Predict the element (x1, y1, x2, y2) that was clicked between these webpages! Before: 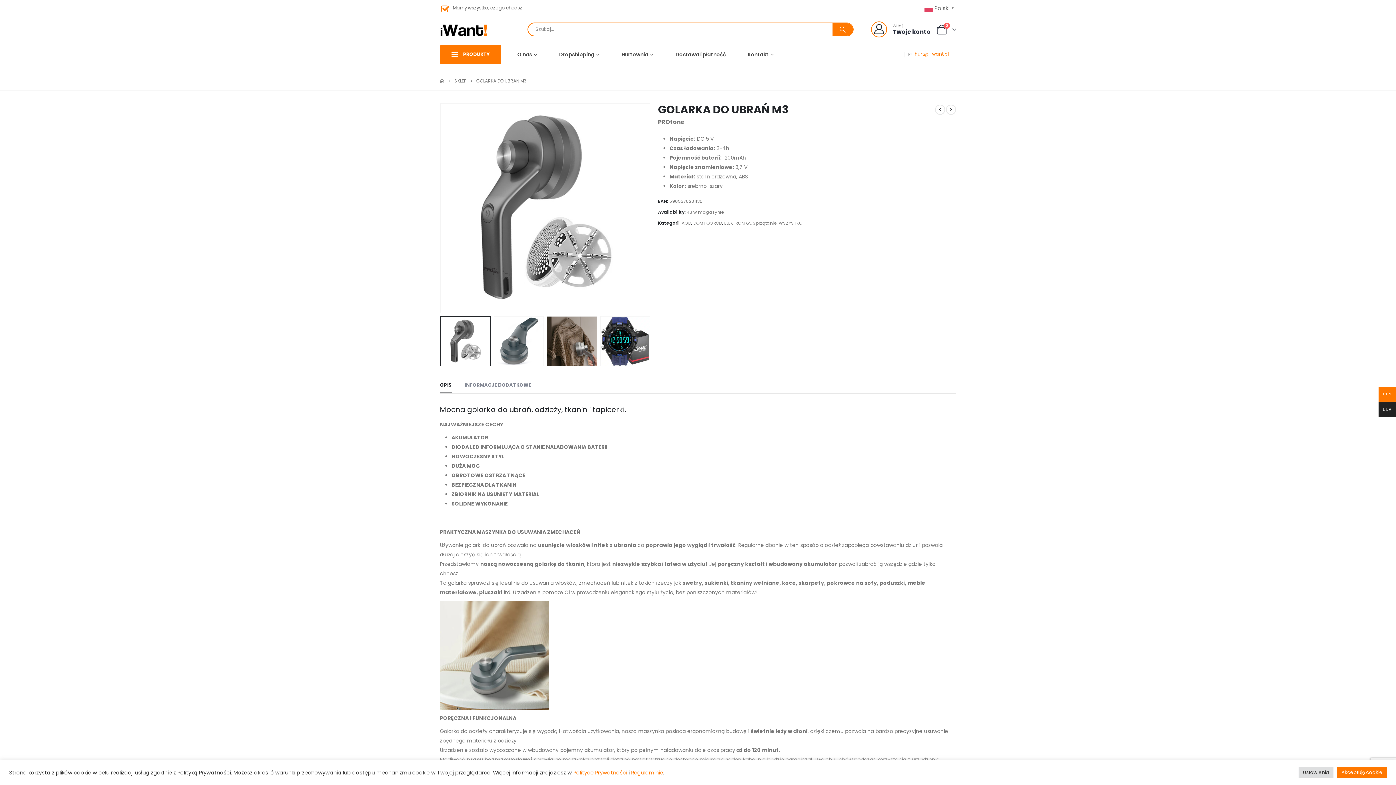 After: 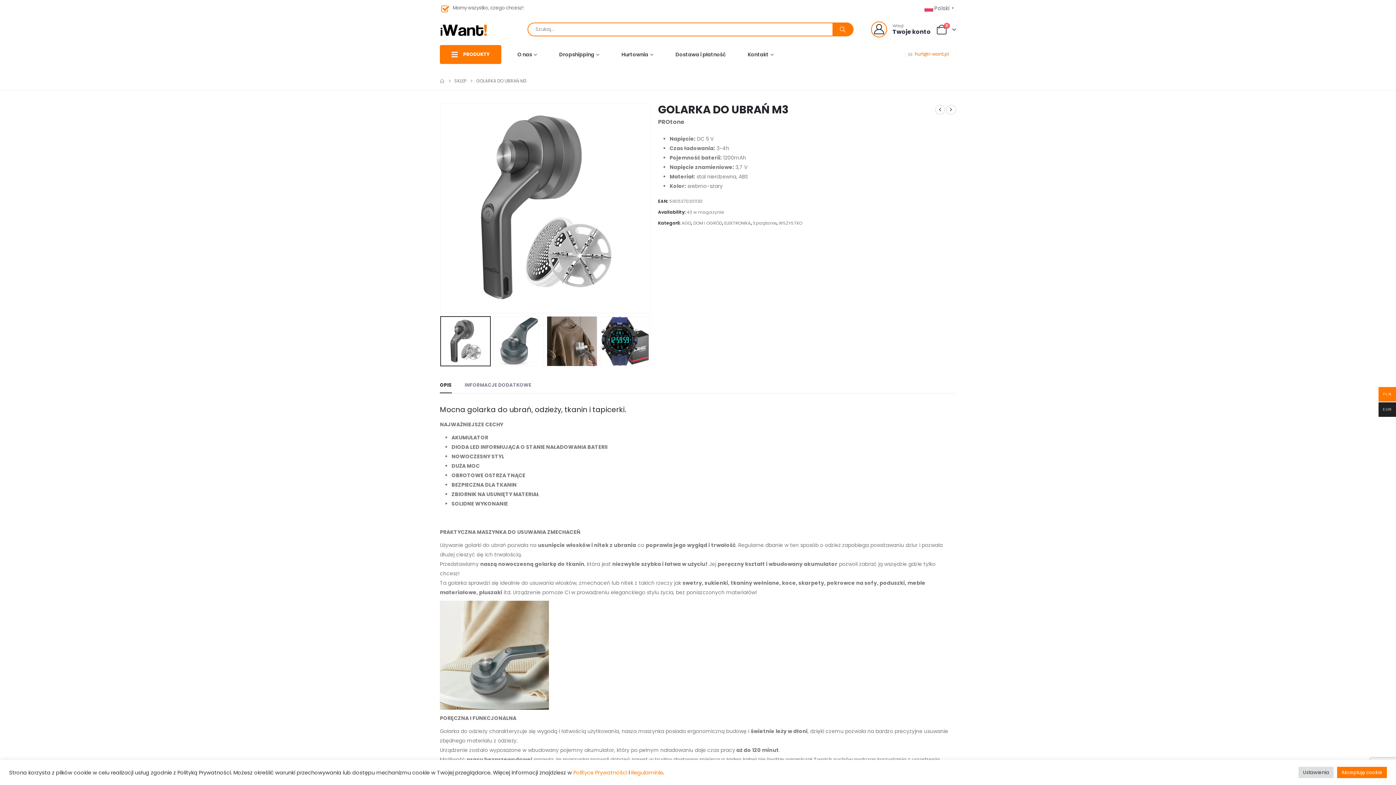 Action: bbox: (914, 51, 949, 57) label: hurt@i-want.pl